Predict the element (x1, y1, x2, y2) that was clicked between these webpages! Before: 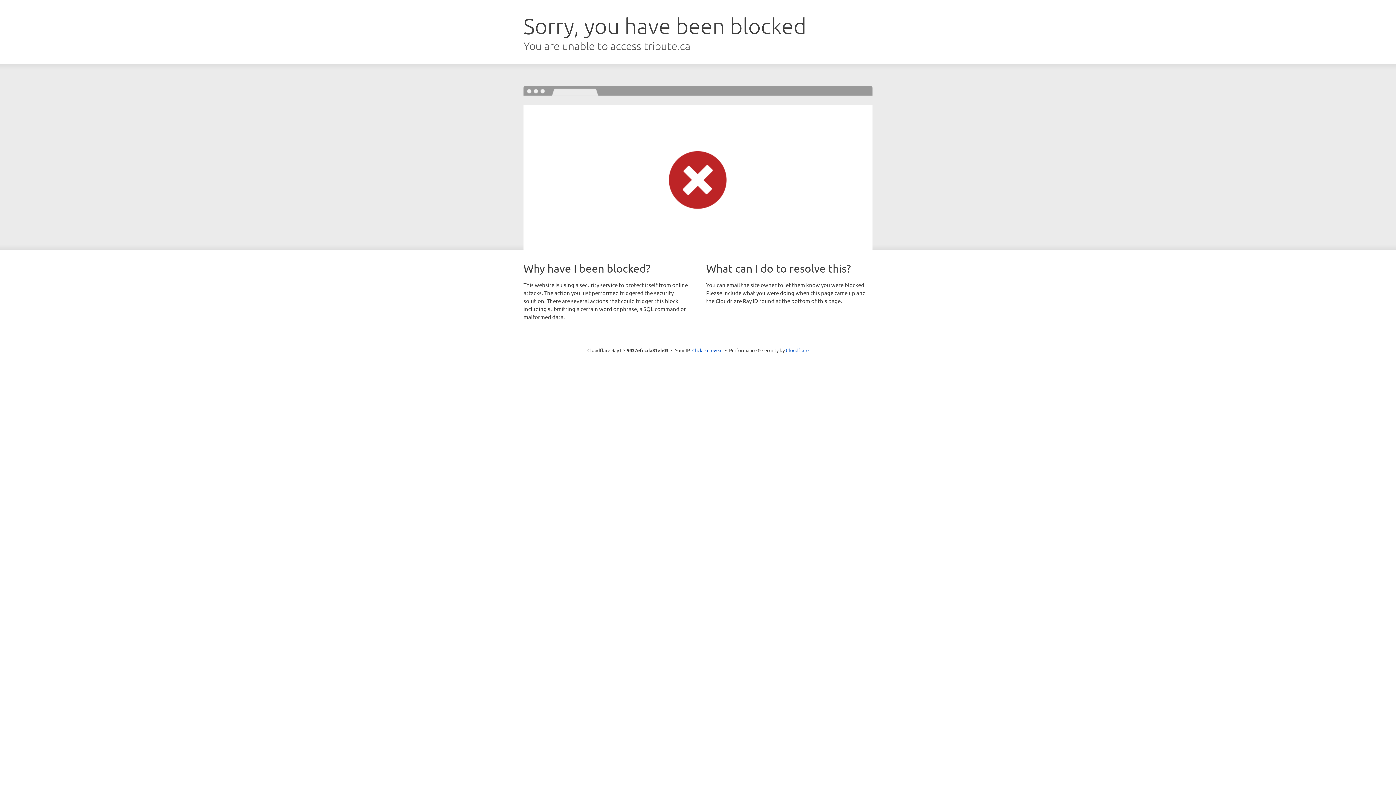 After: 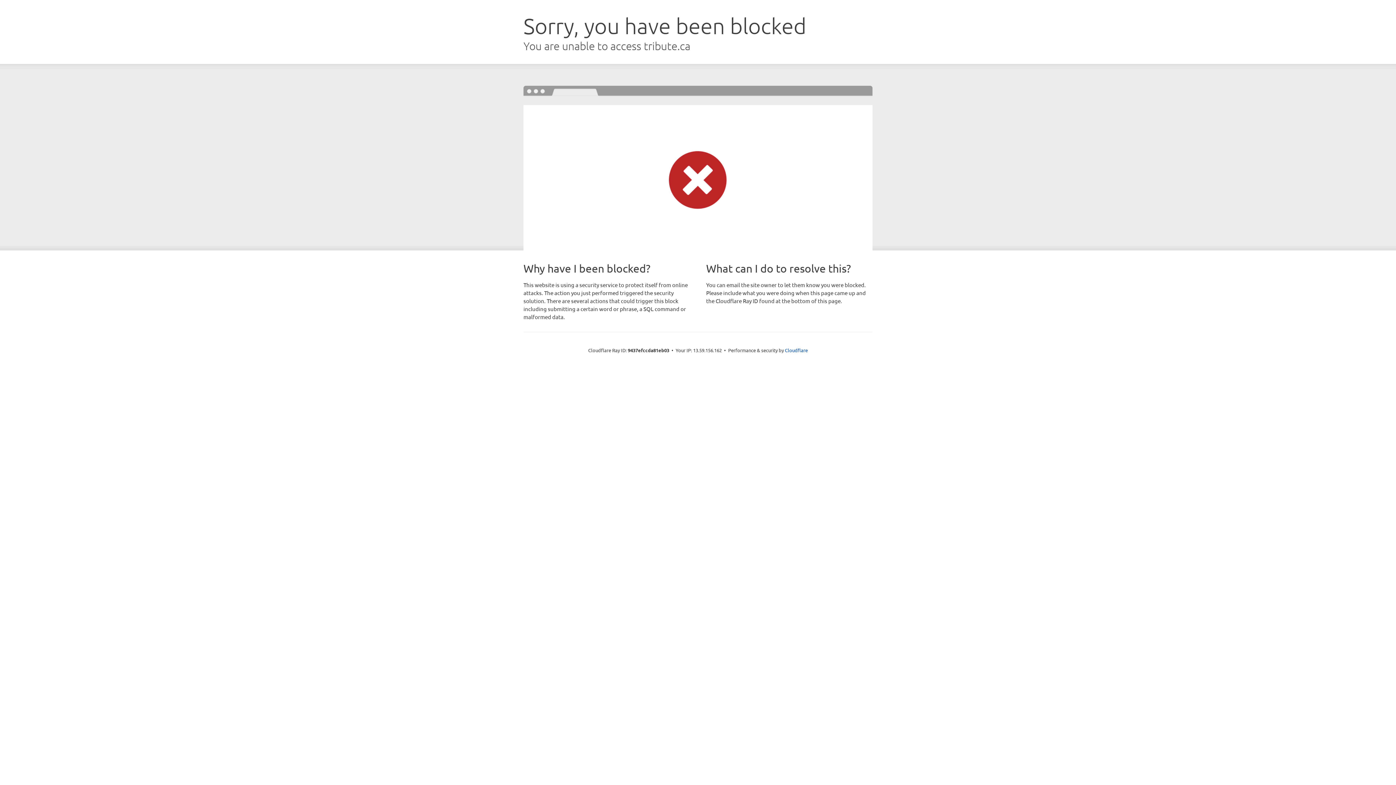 Action: label: Click to reveal bbox: (692, 346, 722, 353)